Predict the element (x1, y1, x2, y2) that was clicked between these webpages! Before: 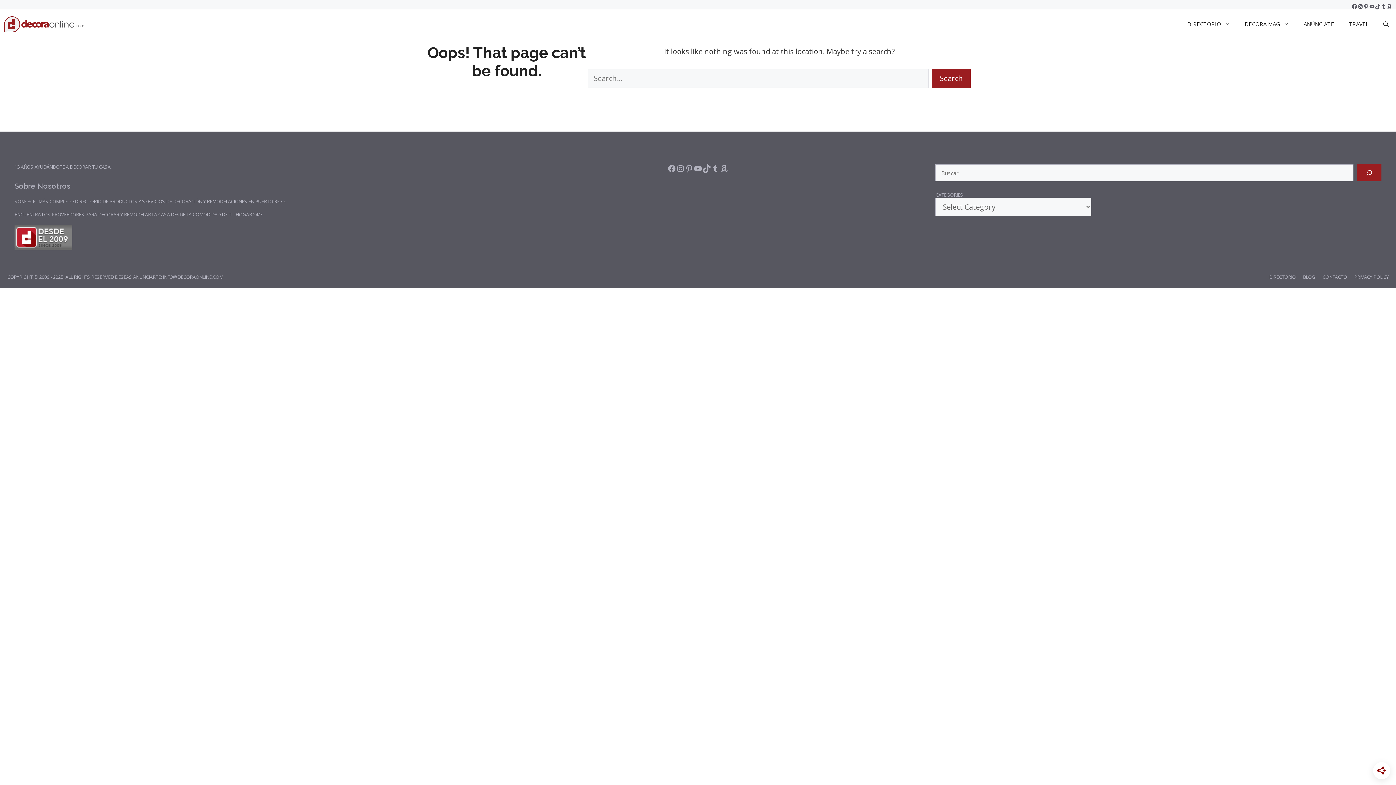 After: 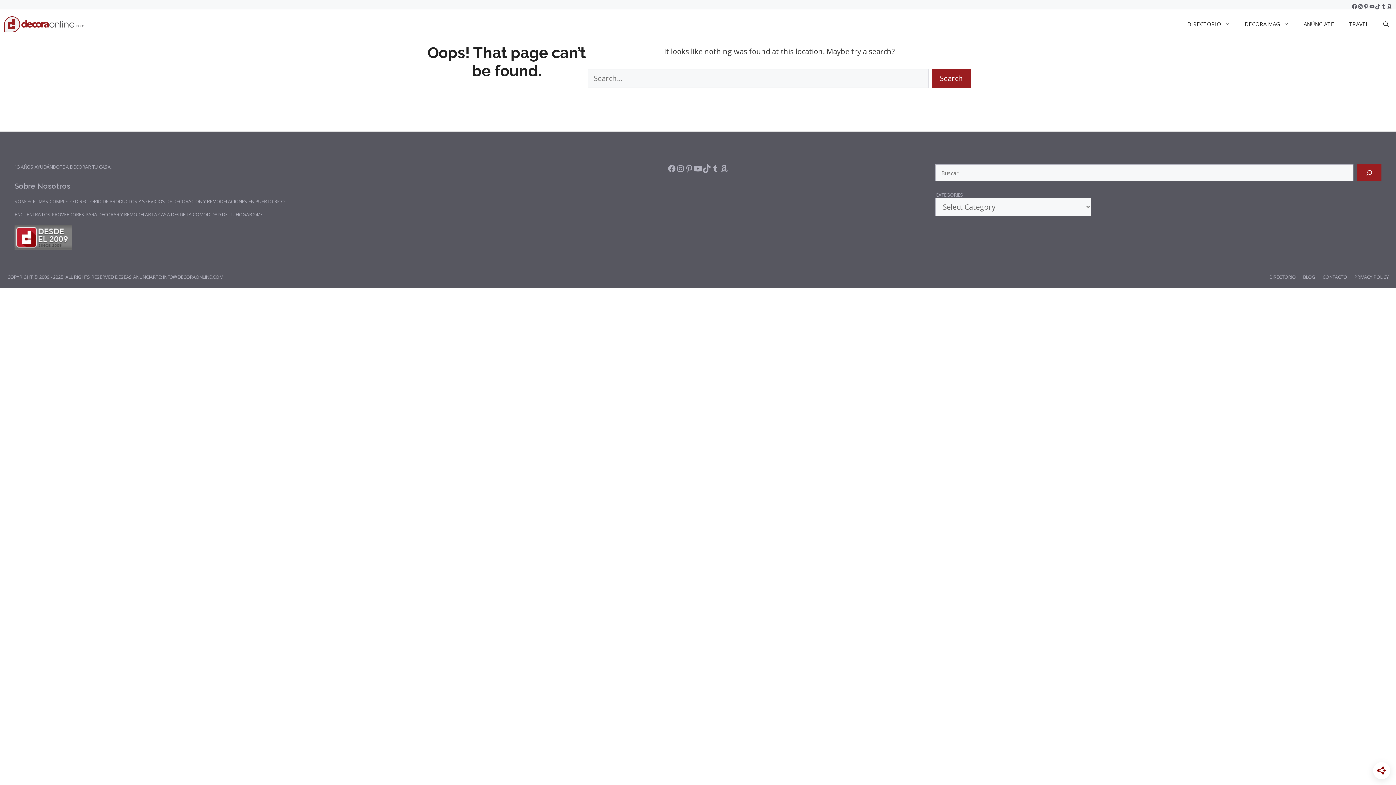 Action: label: YOUTUBE bbox: (693, 164, 702, 173)